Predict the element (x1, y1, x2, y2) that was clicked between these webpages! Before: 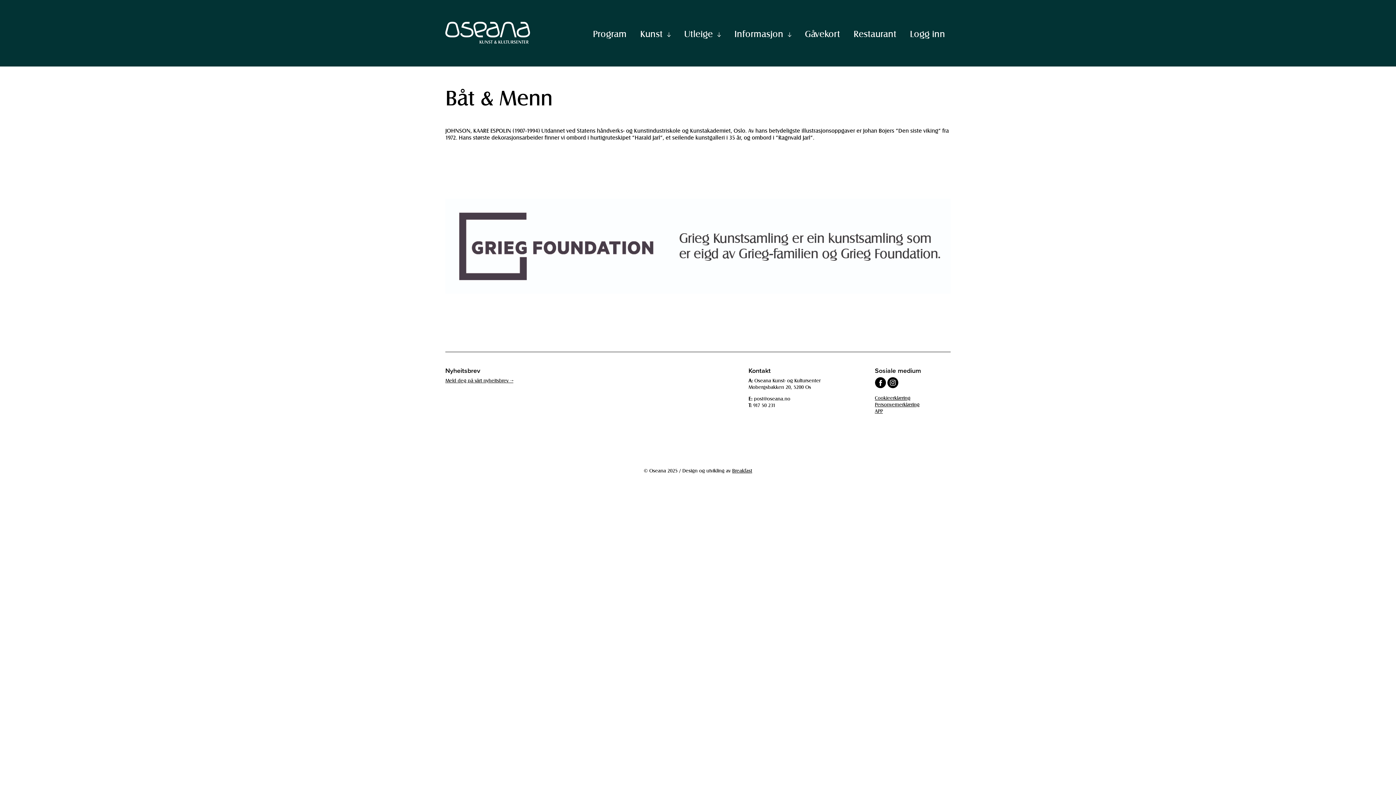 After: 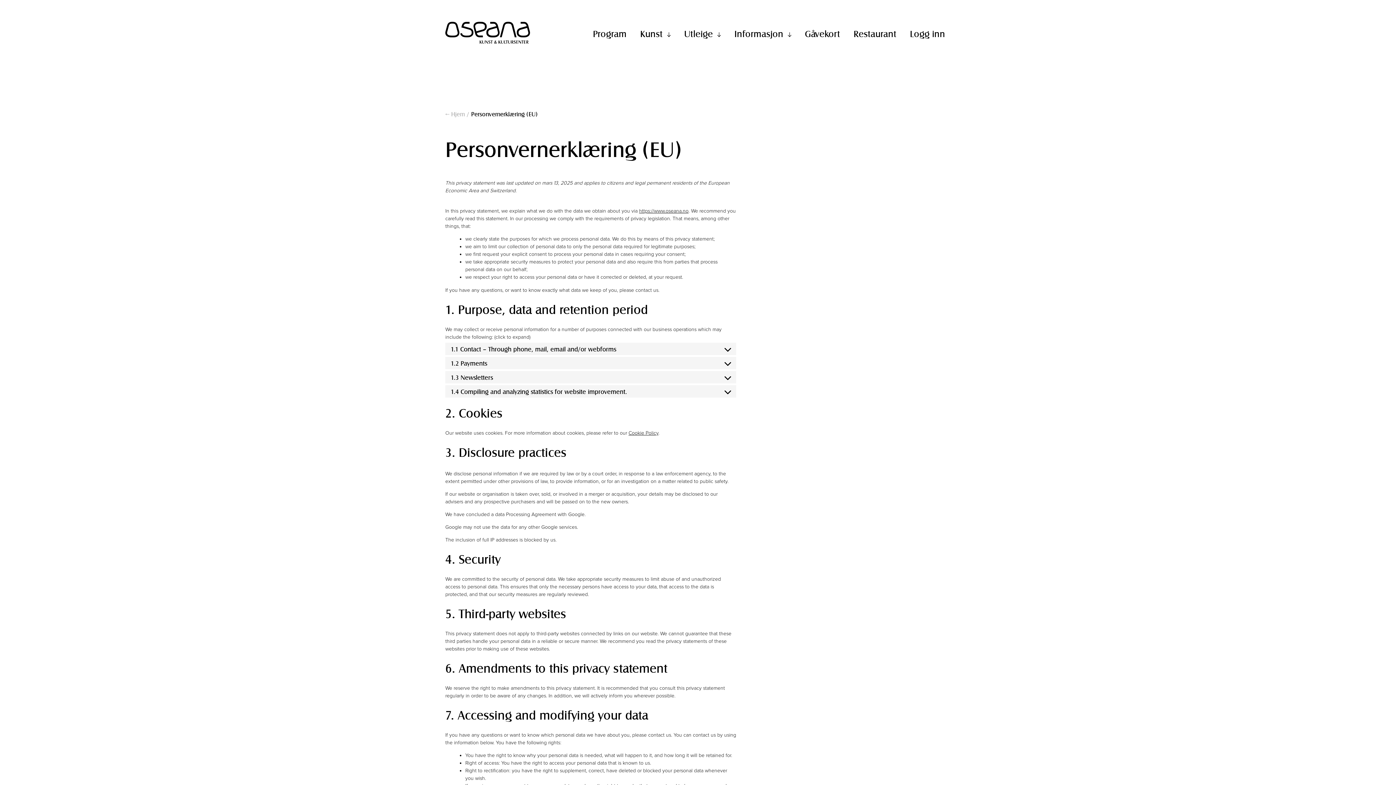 Action: bbox: (875, 401, 919, 407) label: Personvernerklæring